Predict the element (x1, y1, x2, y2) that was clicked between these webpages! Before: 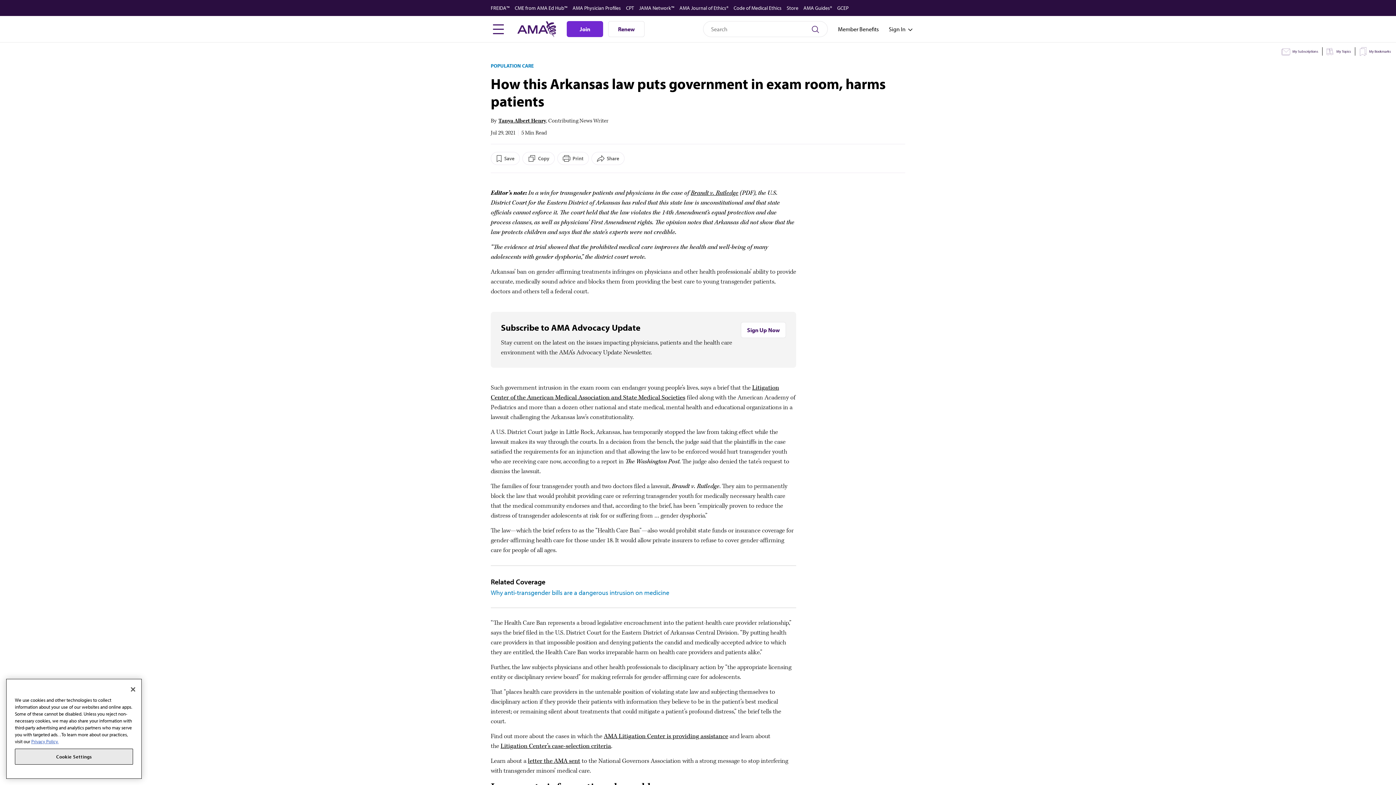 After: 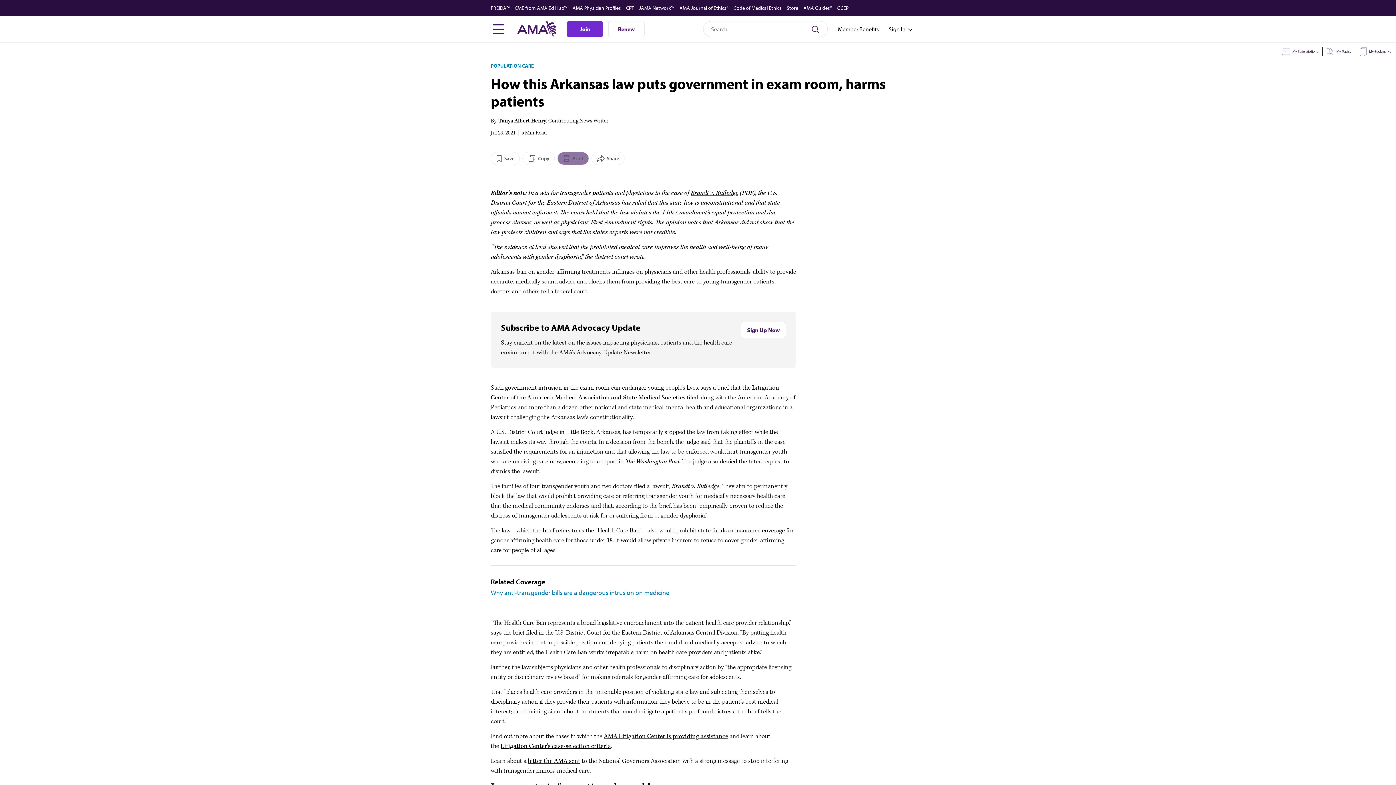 Action: label: Print bbox: (557, 152, 591, 165)